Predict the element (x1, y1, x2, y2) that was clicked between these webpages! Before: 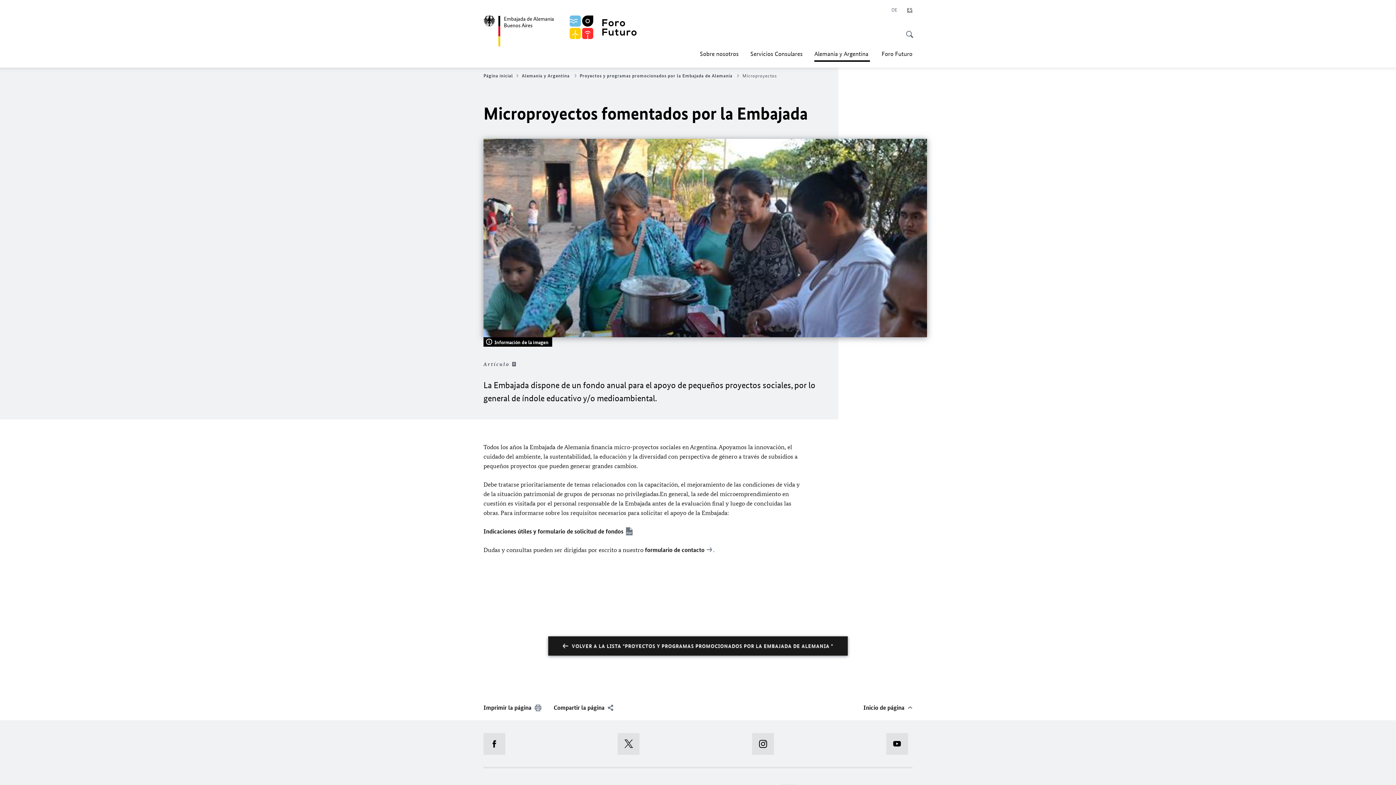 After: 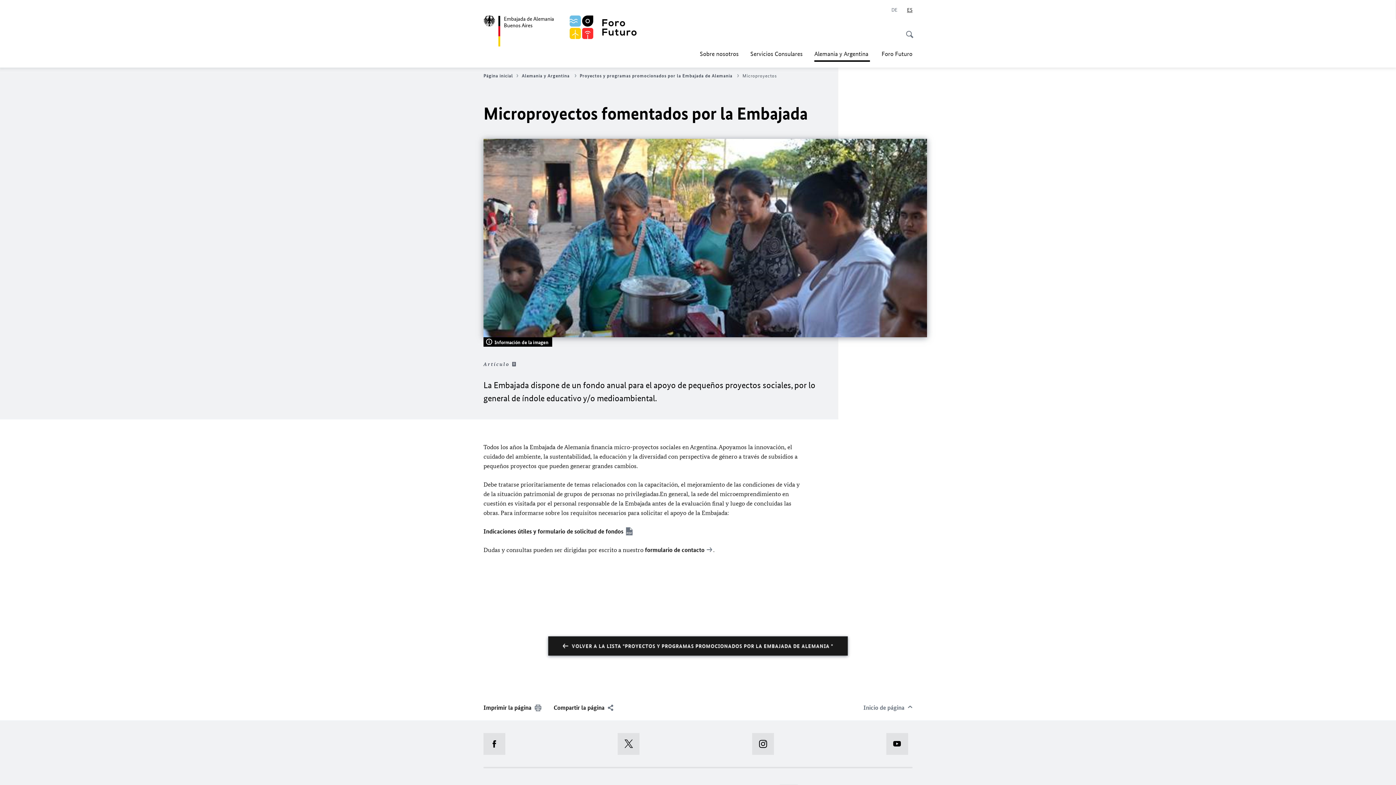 Action: bbox: (863, 703, 912, 712) label: Inicio de página 